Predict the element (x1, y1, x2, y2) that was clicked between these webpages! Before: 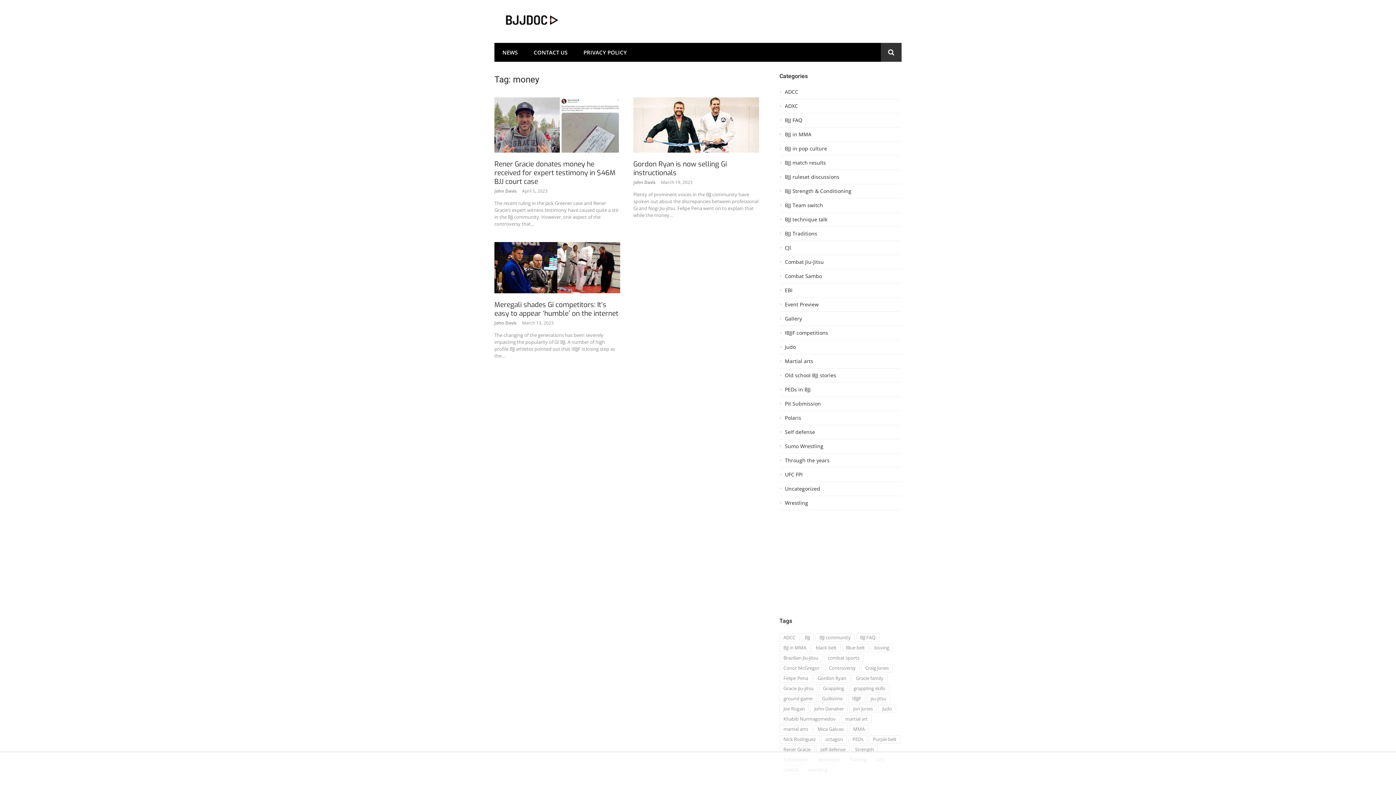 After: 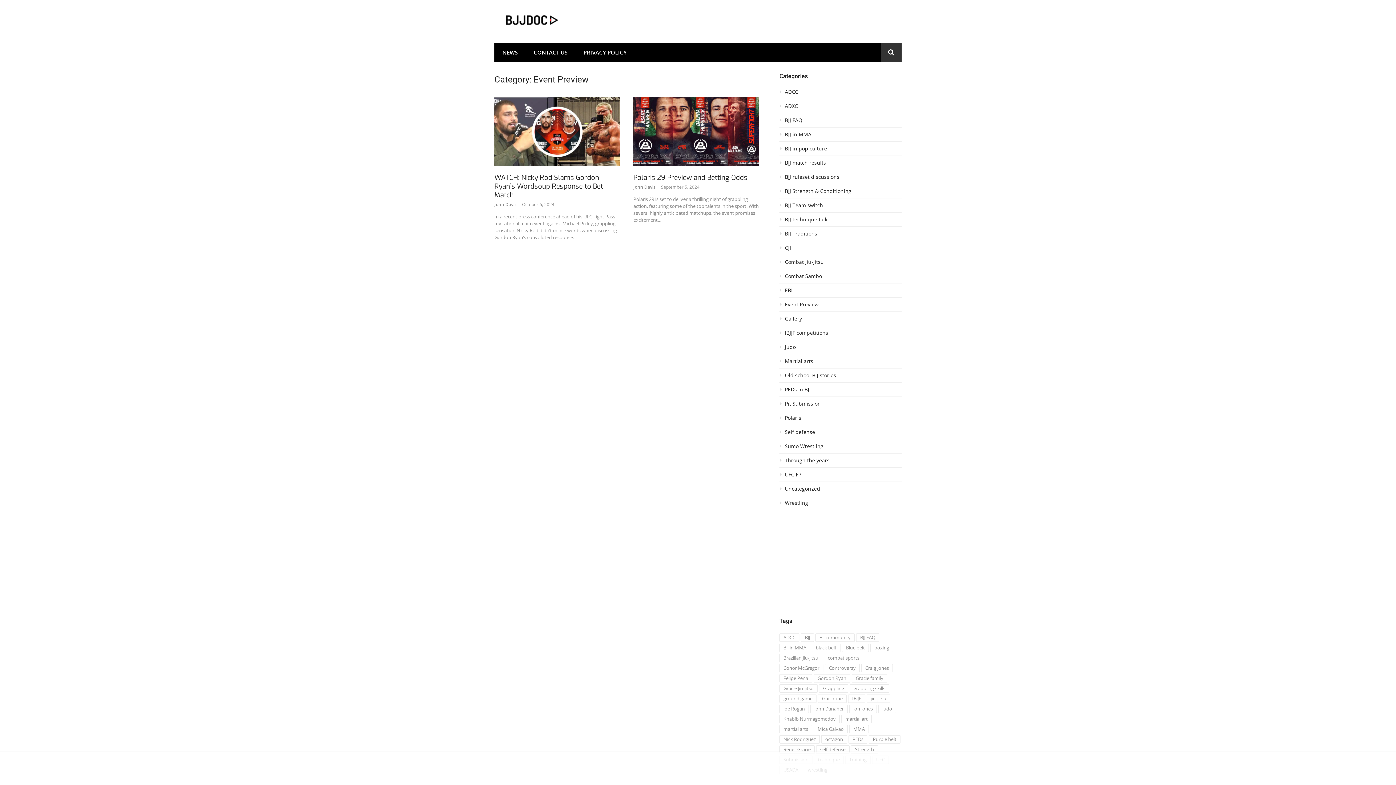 Action: label: Event Preview bbox: (779, 301, 901, 312)